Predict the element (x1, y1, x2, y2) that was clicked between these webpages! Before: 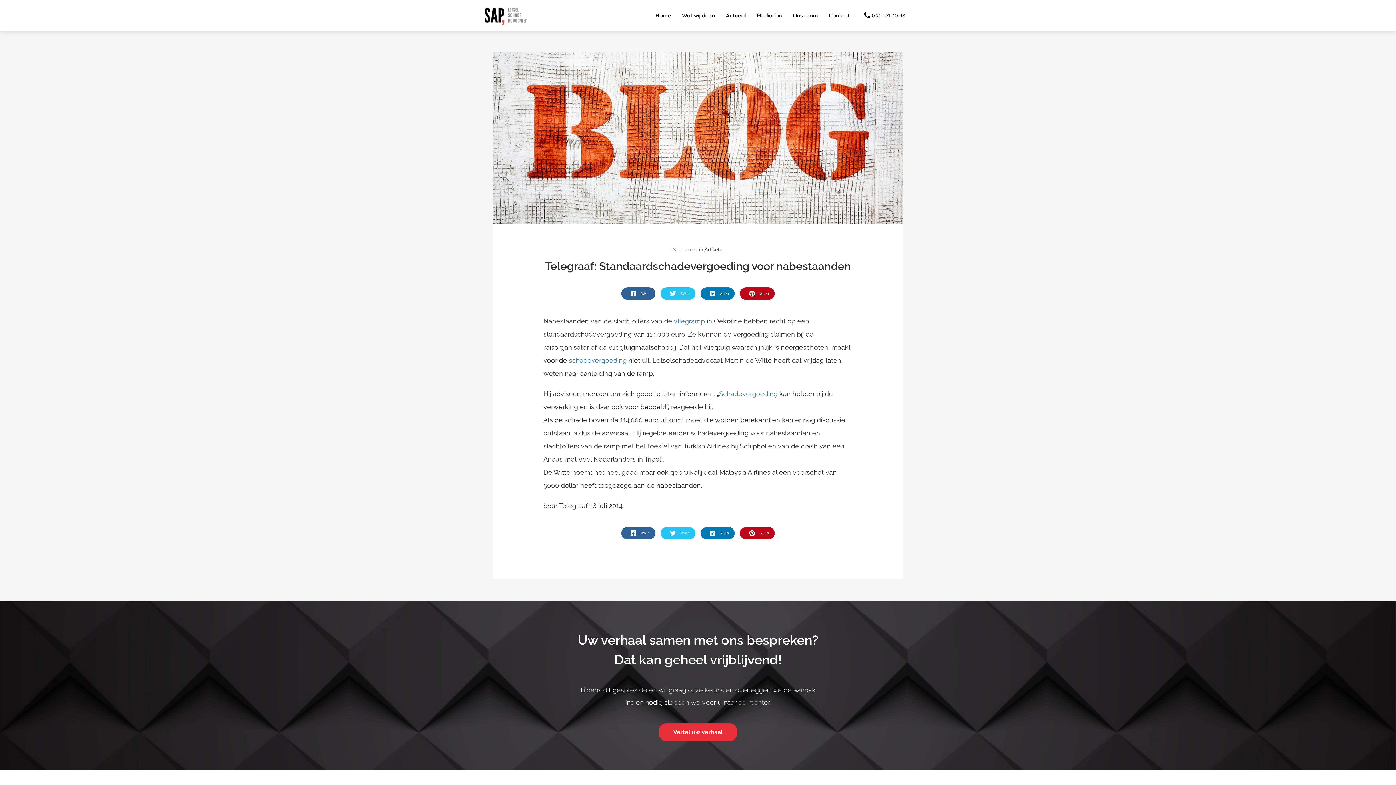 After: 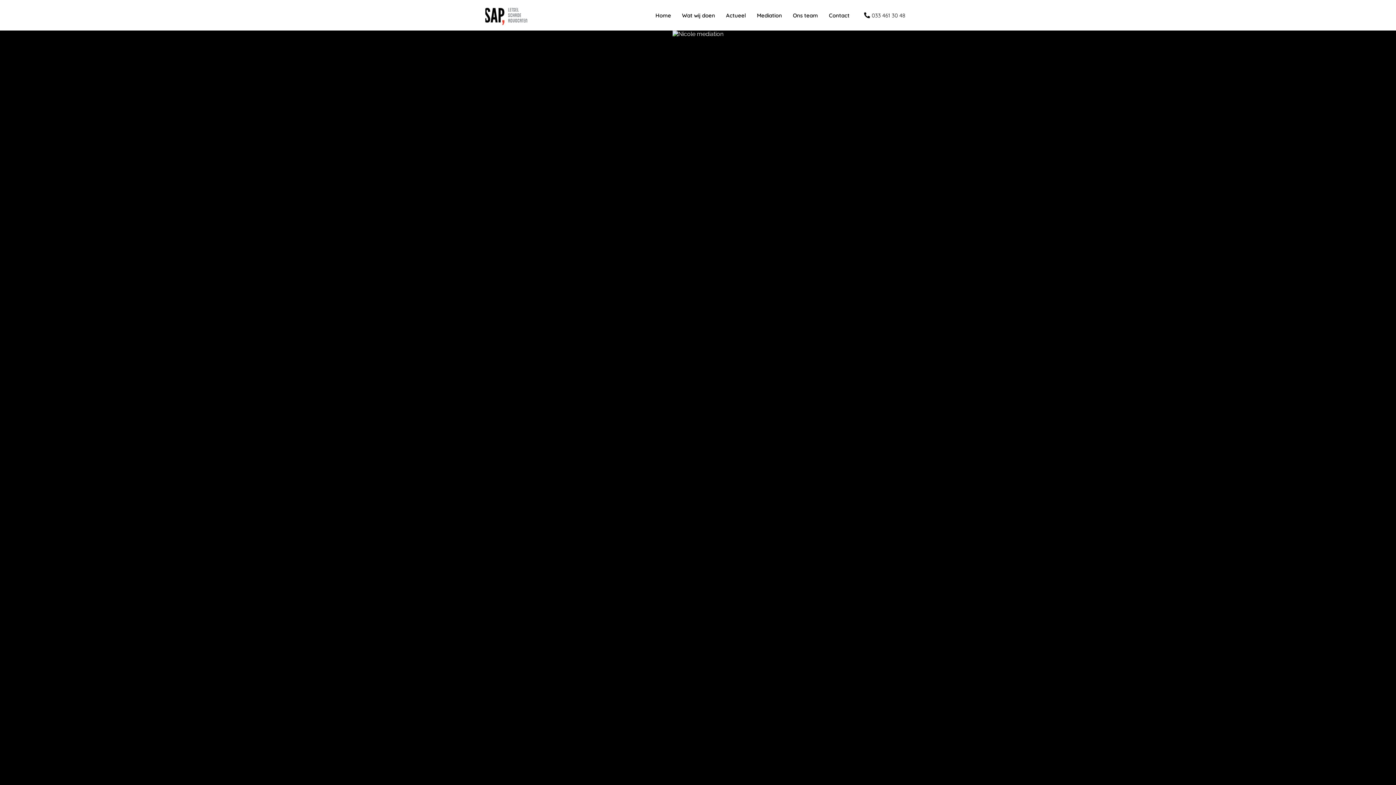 Action: label: Mediation bbox: (751, 11, 787, 18)